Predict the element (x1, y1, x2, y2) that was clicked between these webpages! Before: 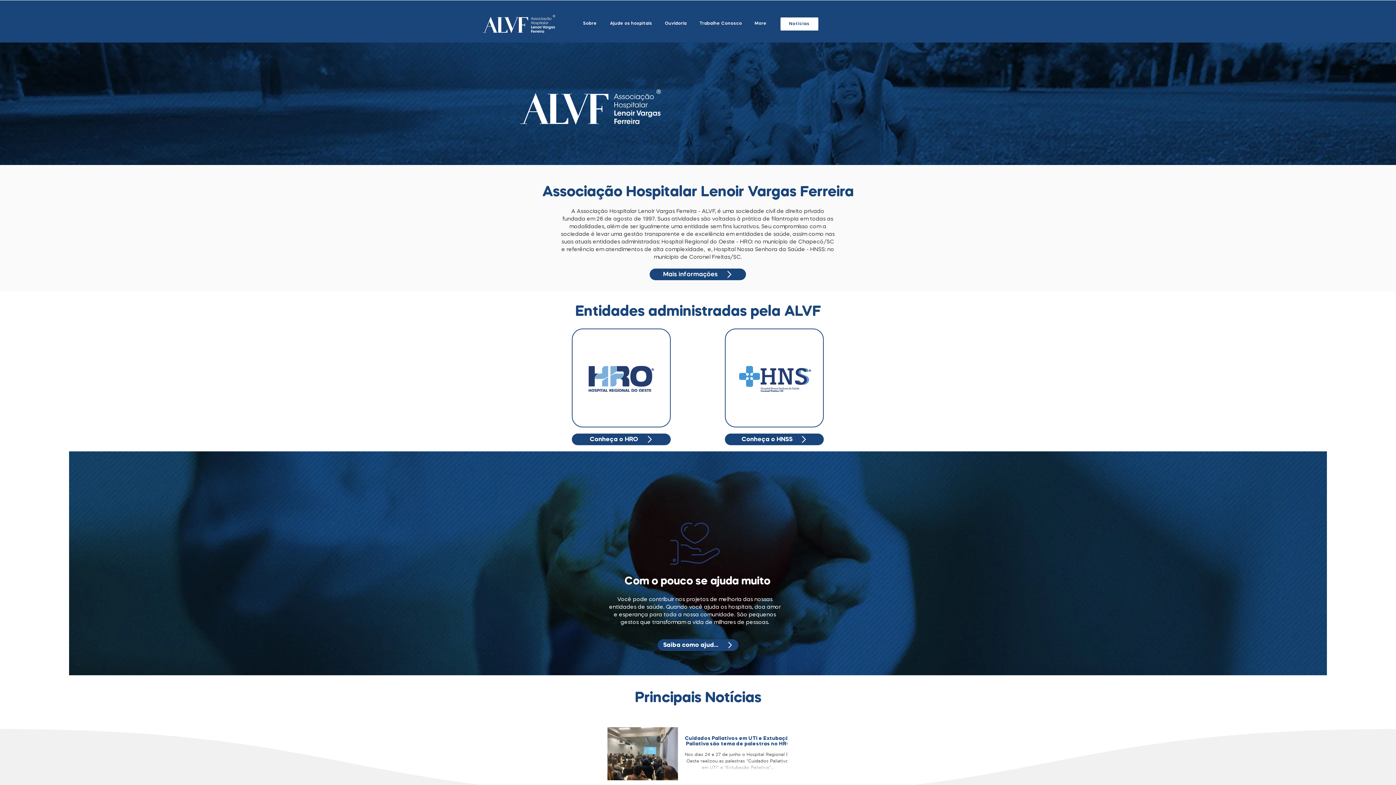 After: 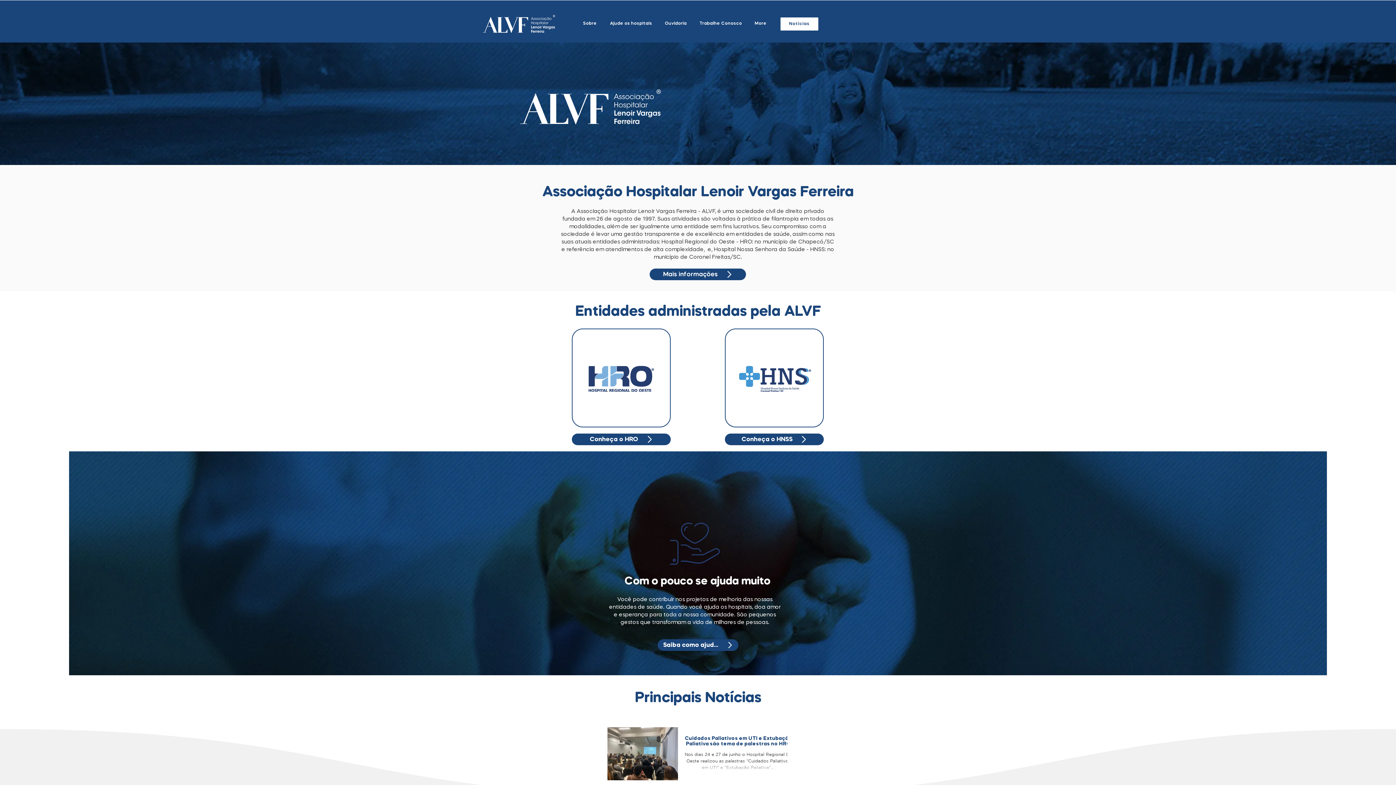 Action: bbox: (482, 14, 555, 33)